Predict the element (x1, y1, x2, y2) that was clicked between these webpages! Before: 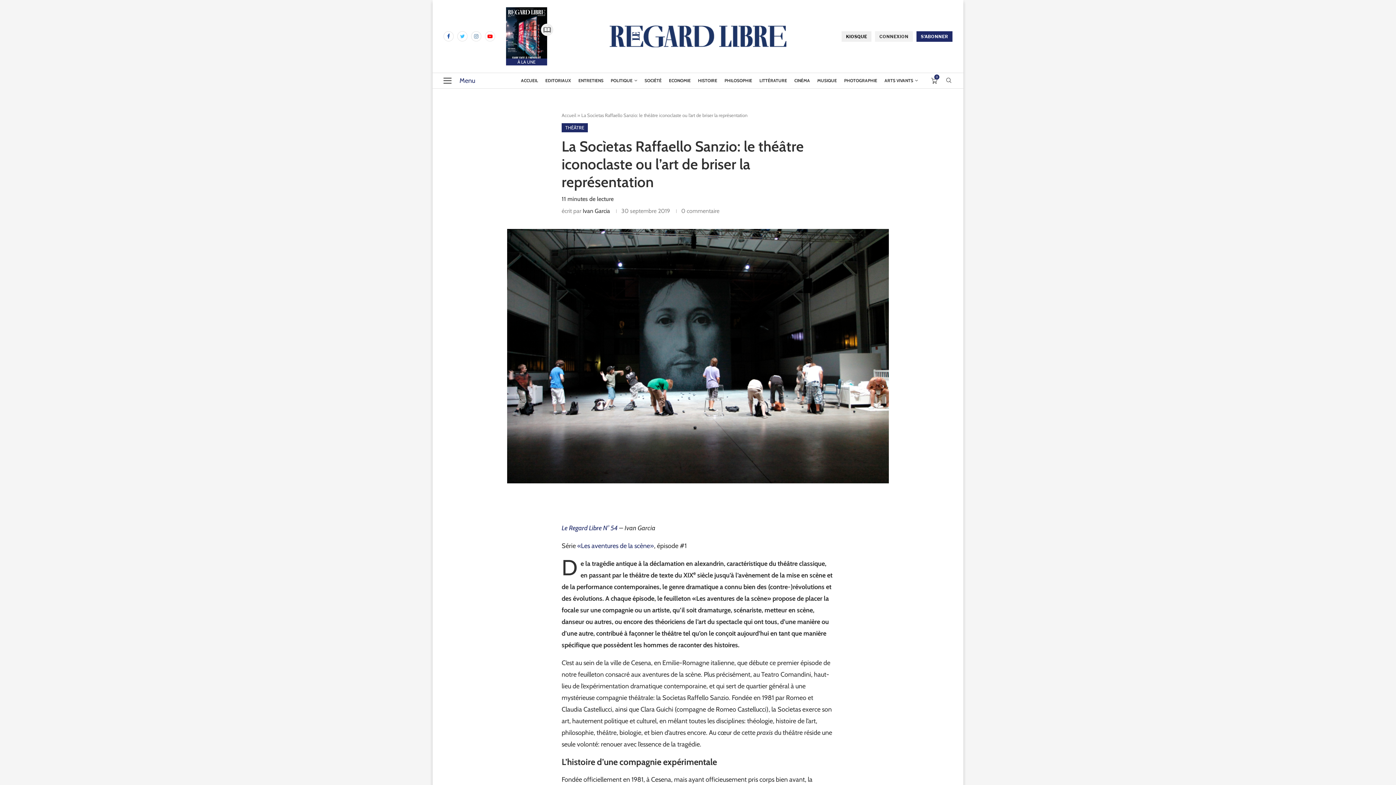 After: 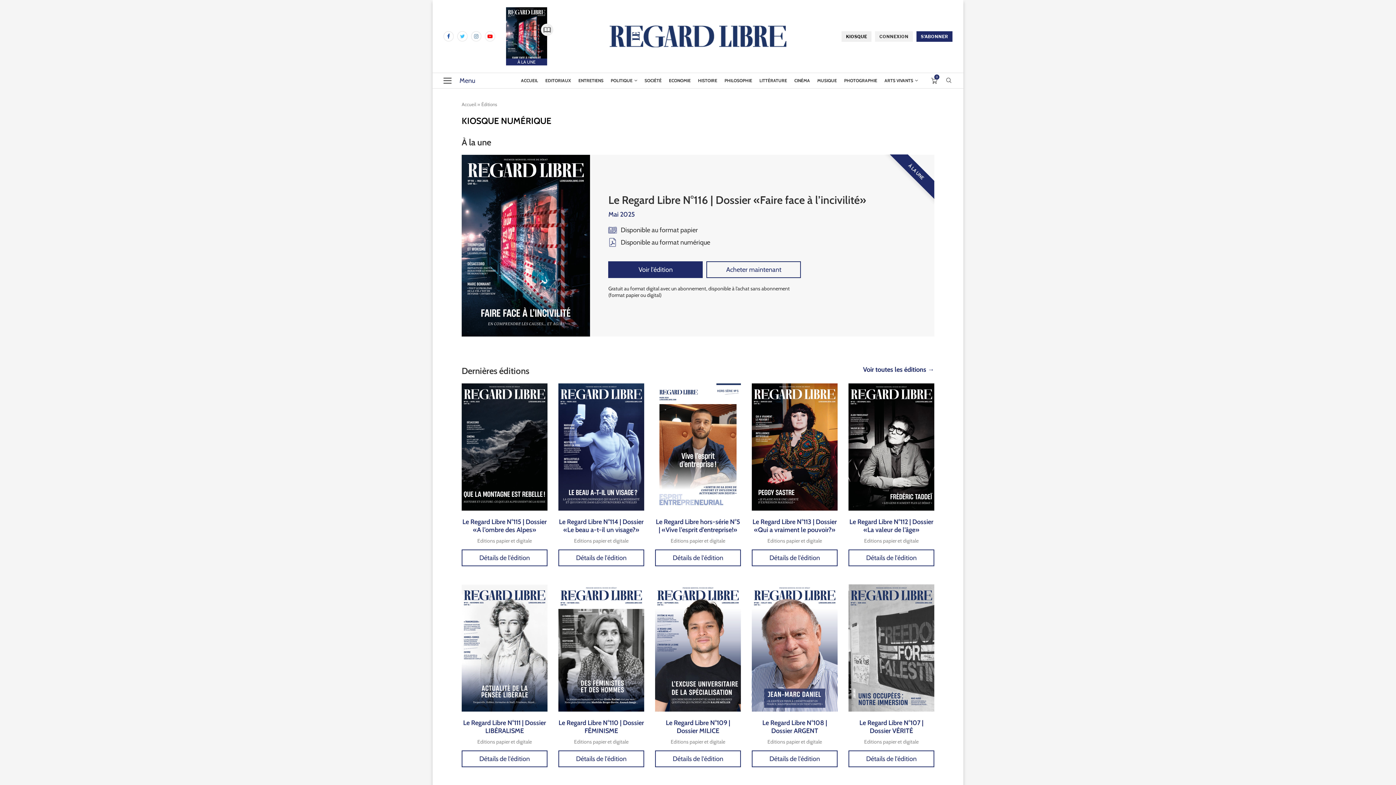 Action: bbox: (841, 31, 871, 41) label: KIOSQUE